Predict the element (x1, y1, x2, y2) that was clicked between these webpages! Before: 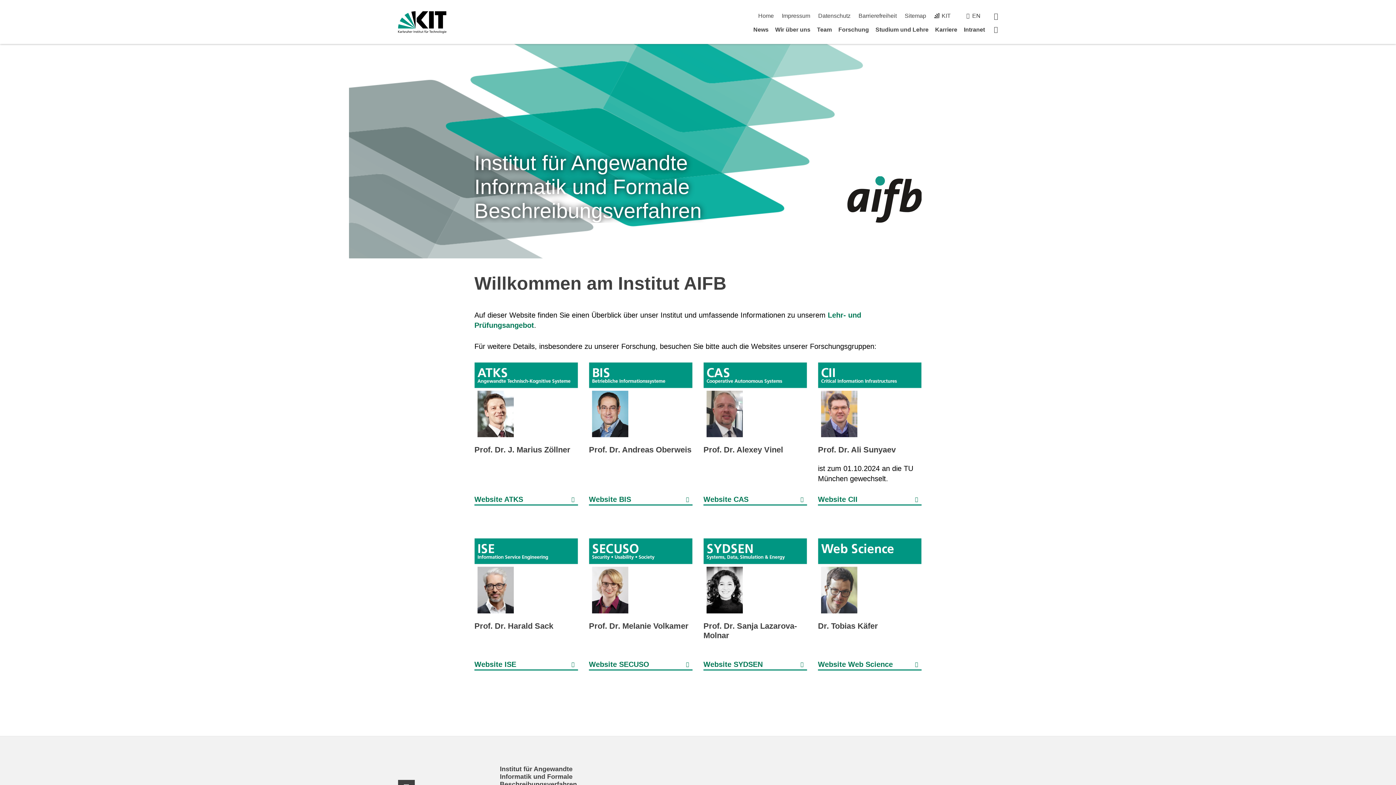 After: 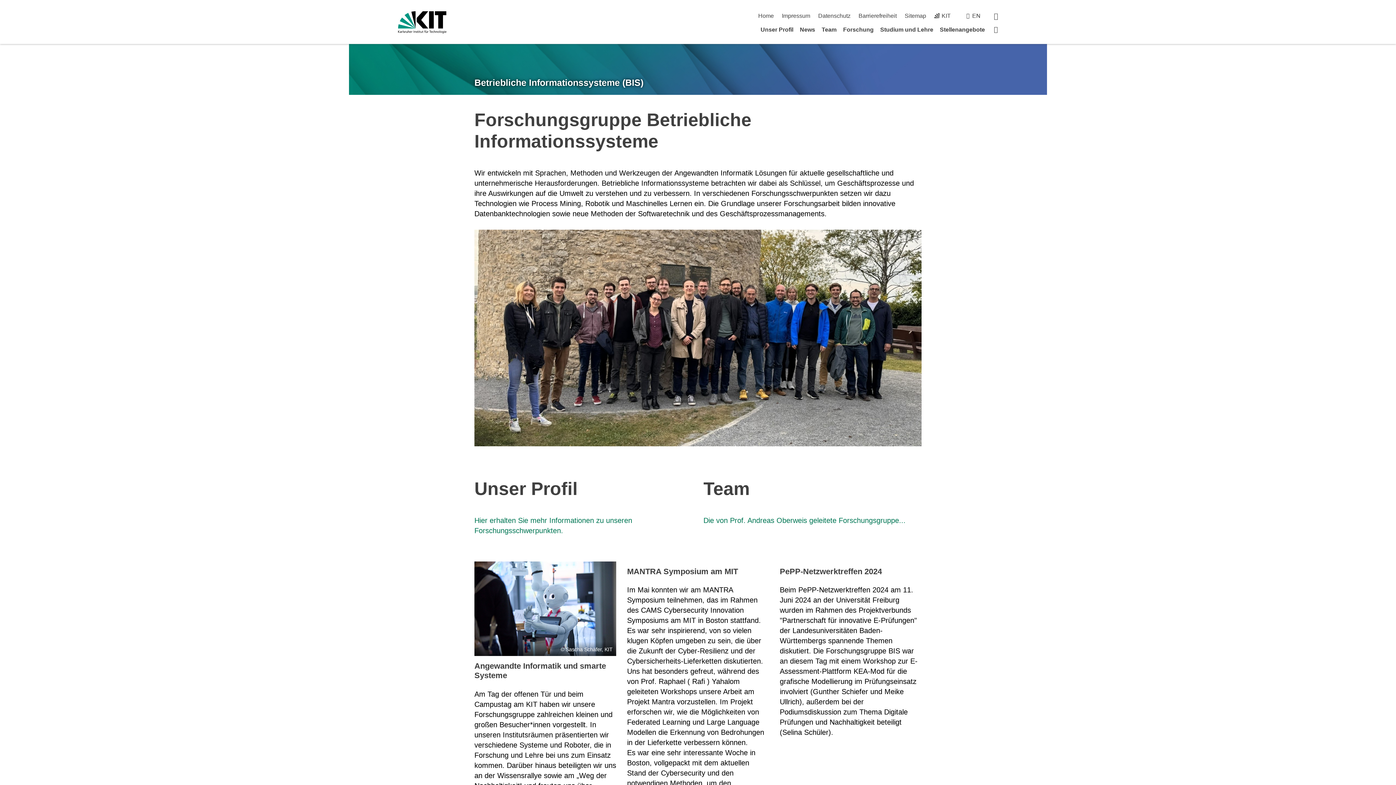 Action: bbox: (589, 362, 692, 440)